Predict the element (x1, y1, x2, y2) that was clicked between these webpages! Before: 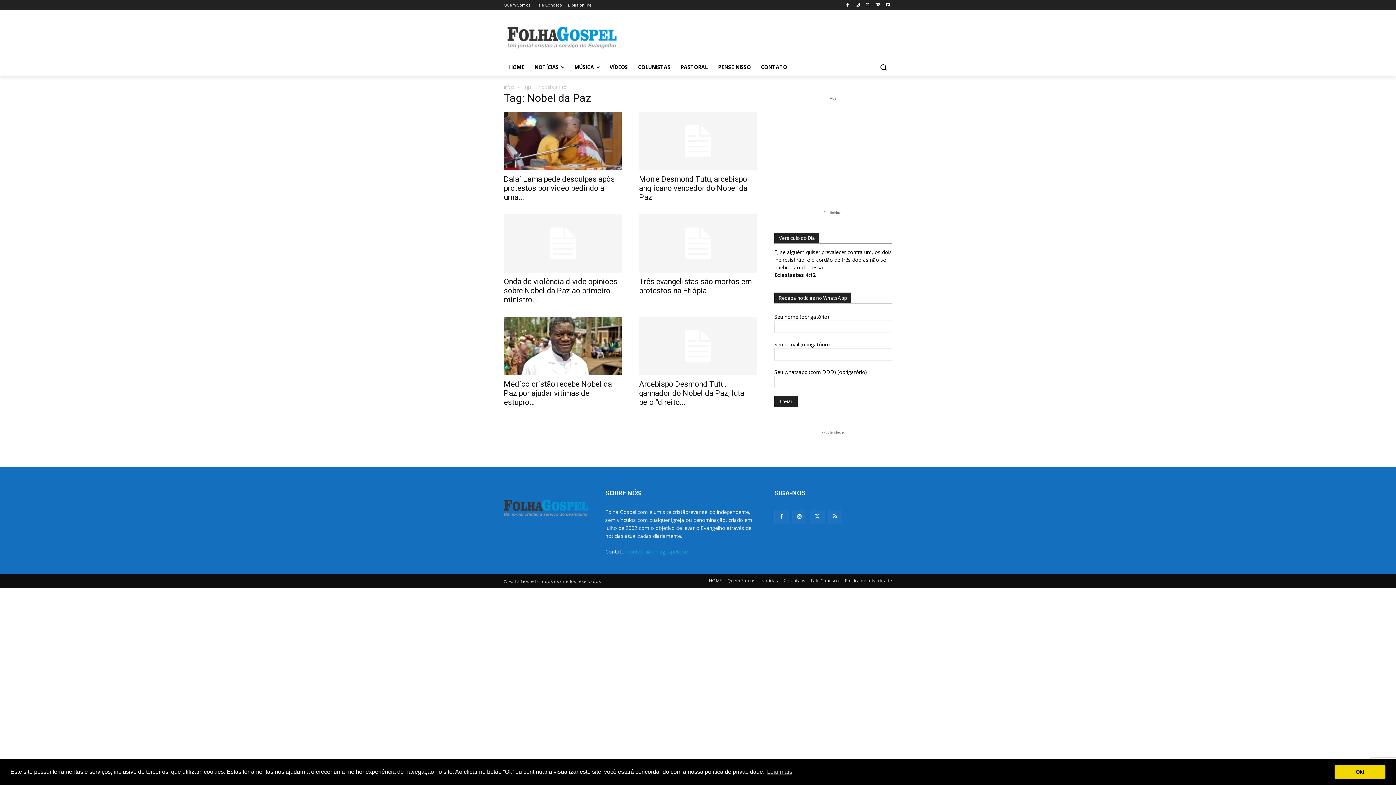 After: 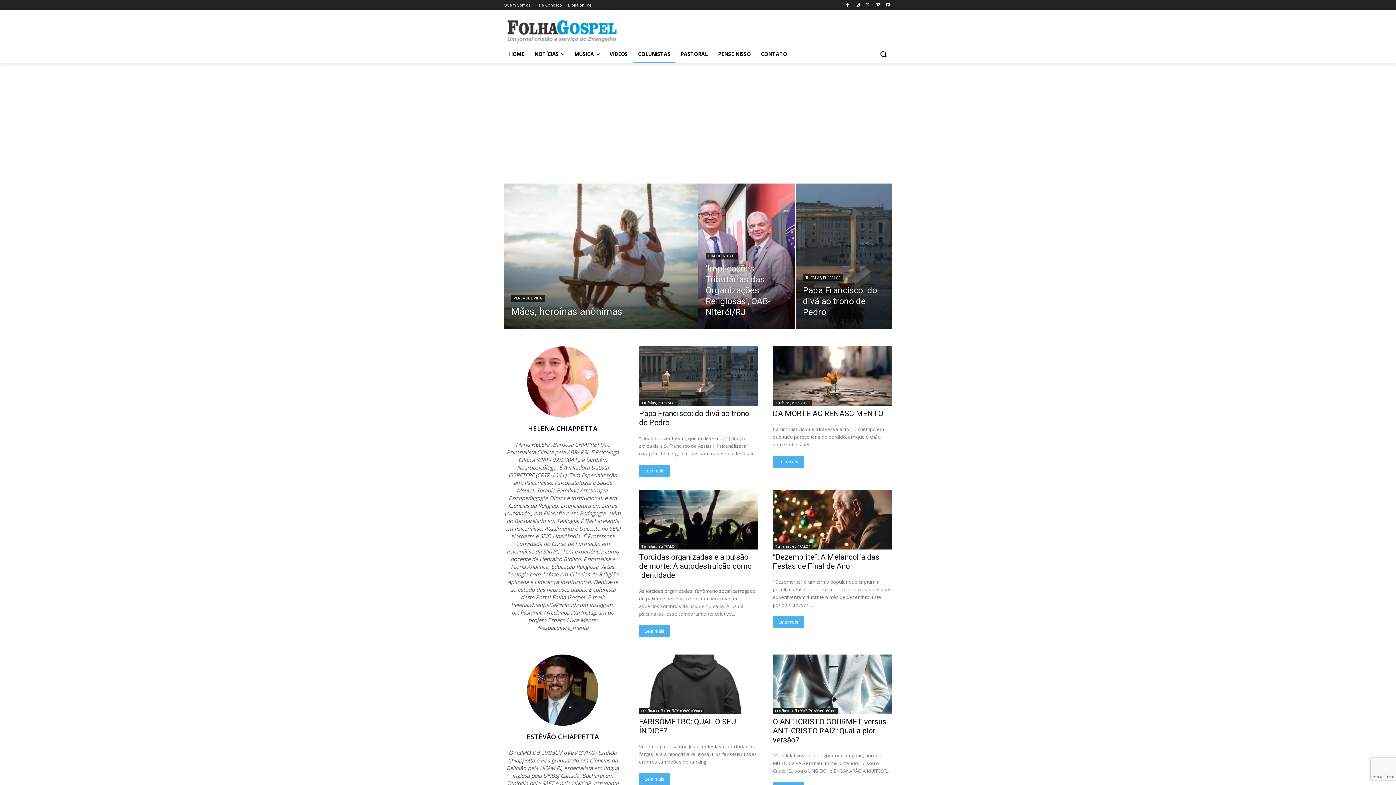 Action: bbox: (633, 58, 675, 76) label: COLUNISTAS